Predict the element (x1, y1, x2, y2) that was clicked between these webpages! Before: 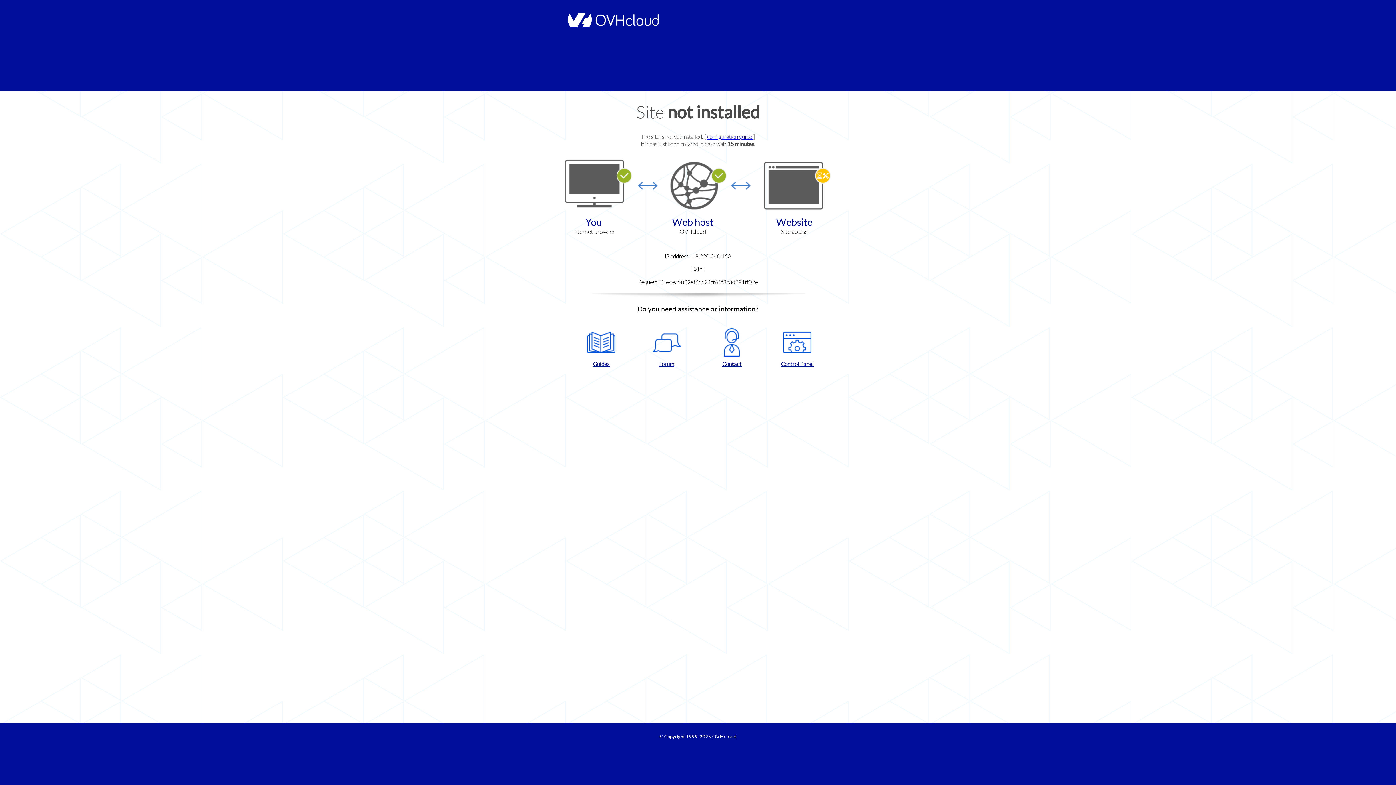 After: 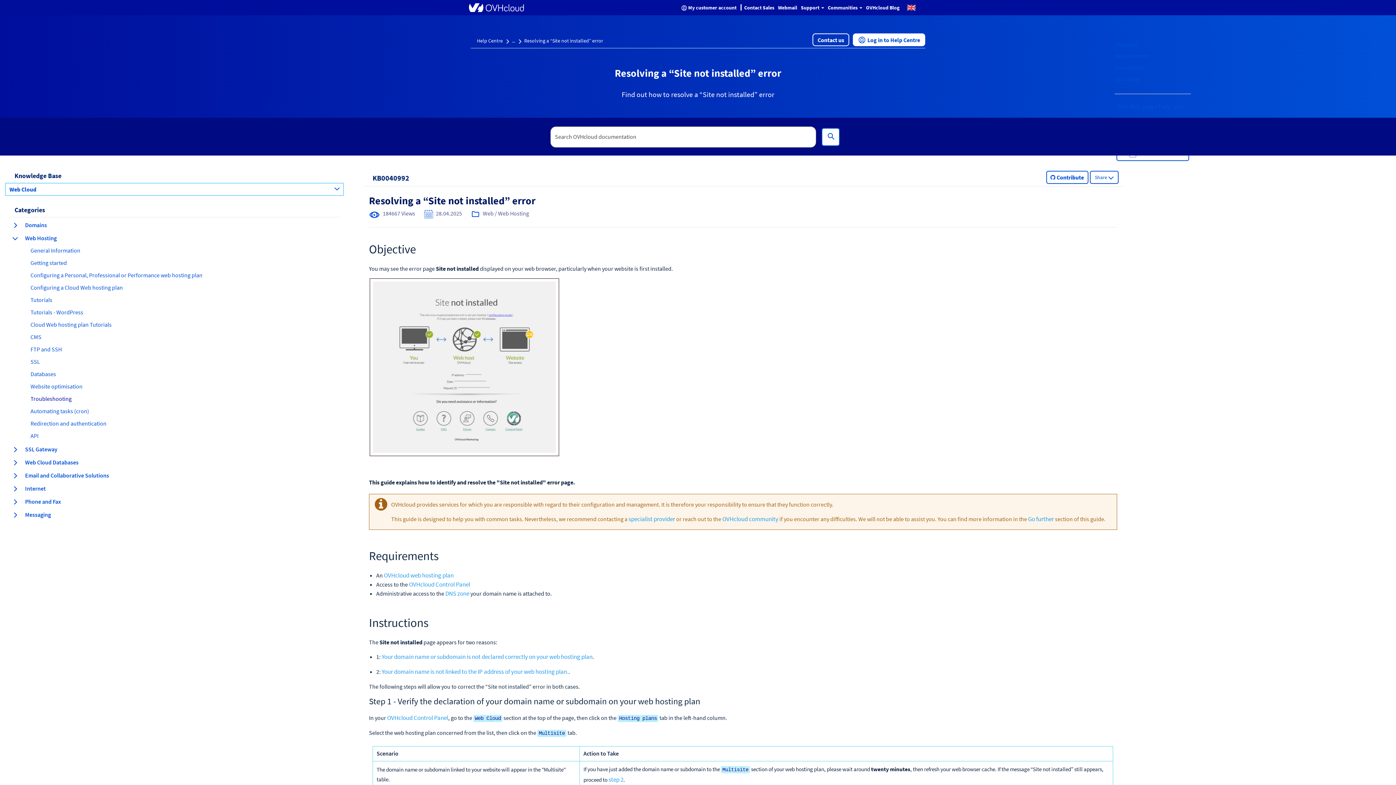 Action: label: configuration guide  bbox: (707, 133, 753, 140)